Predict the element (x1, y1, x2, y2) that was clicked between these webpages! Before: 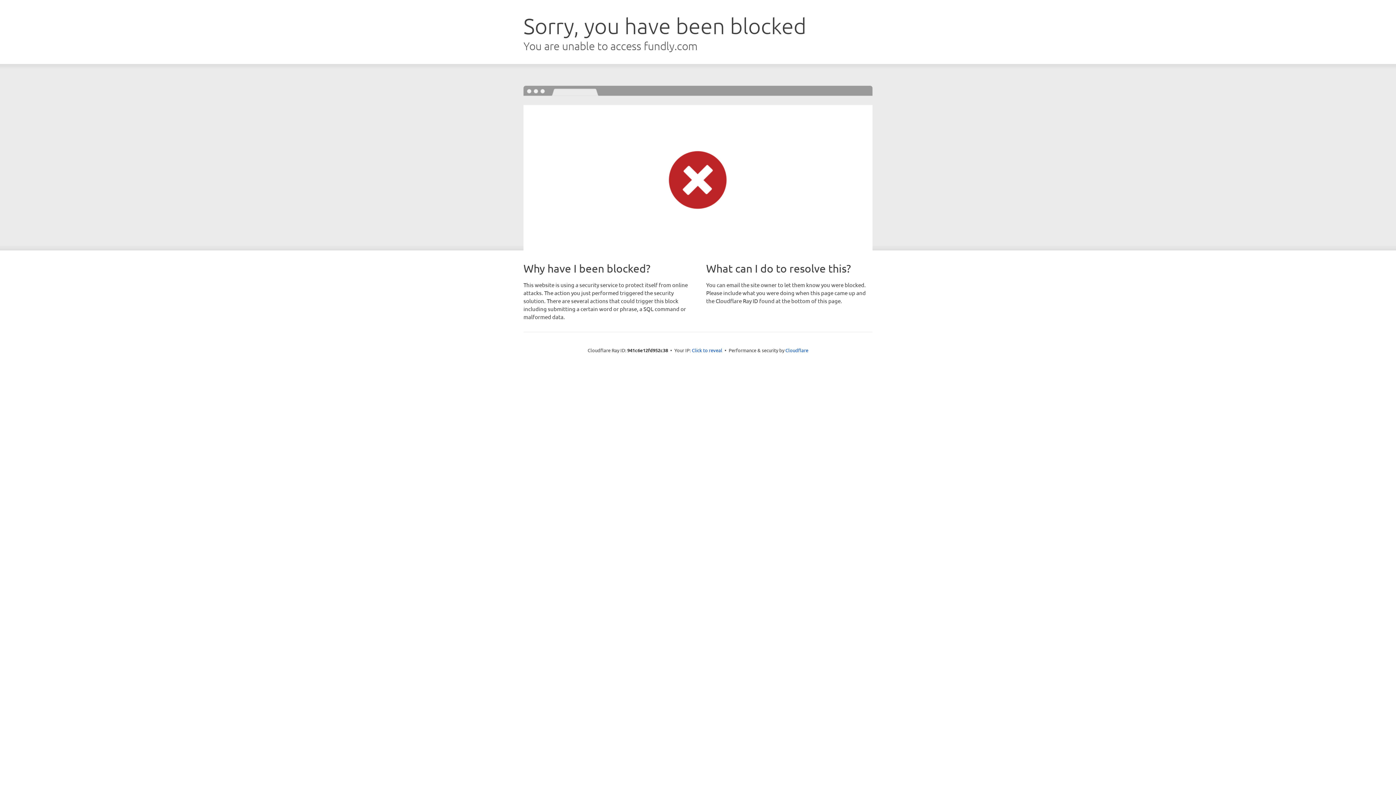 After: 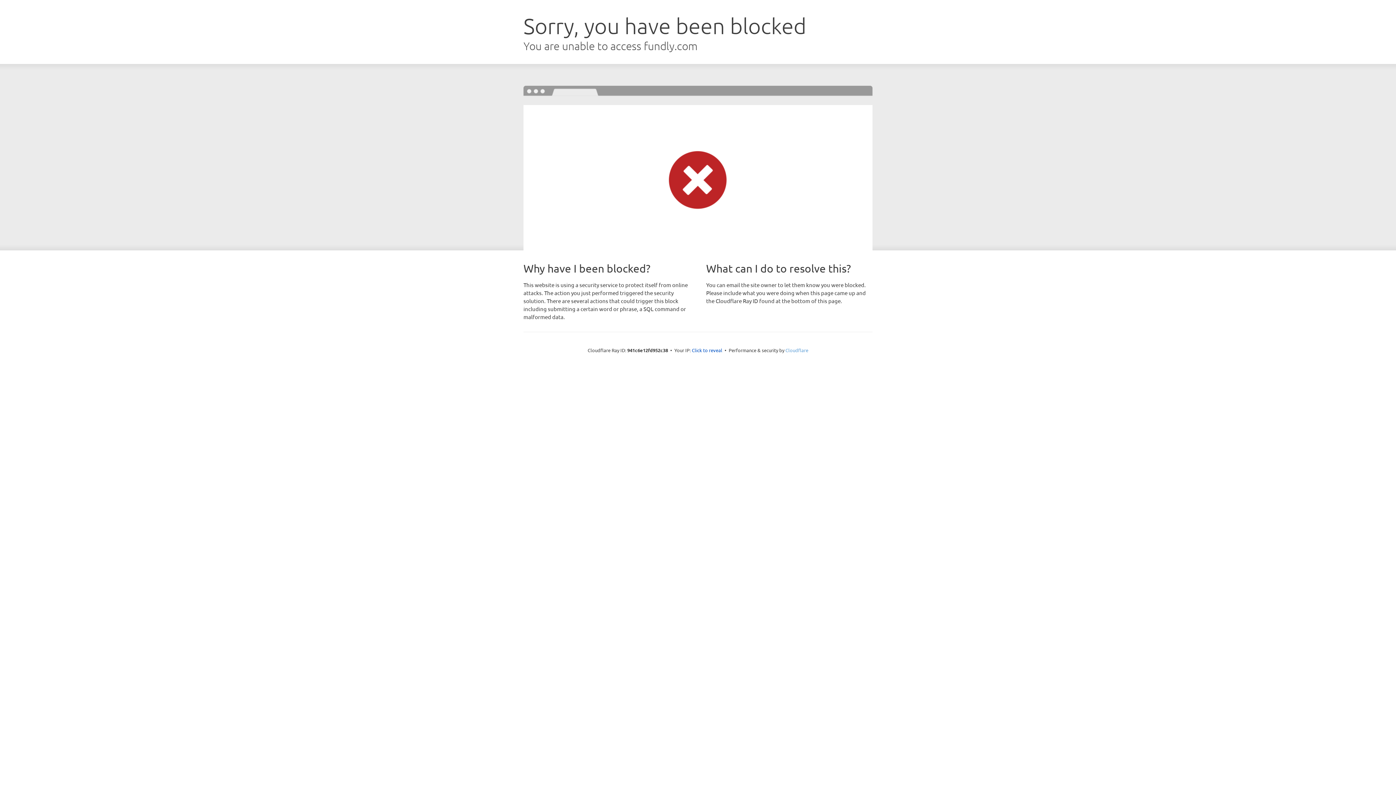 Action: label: Cloudflare bbox: (785, 347, 808, 353)